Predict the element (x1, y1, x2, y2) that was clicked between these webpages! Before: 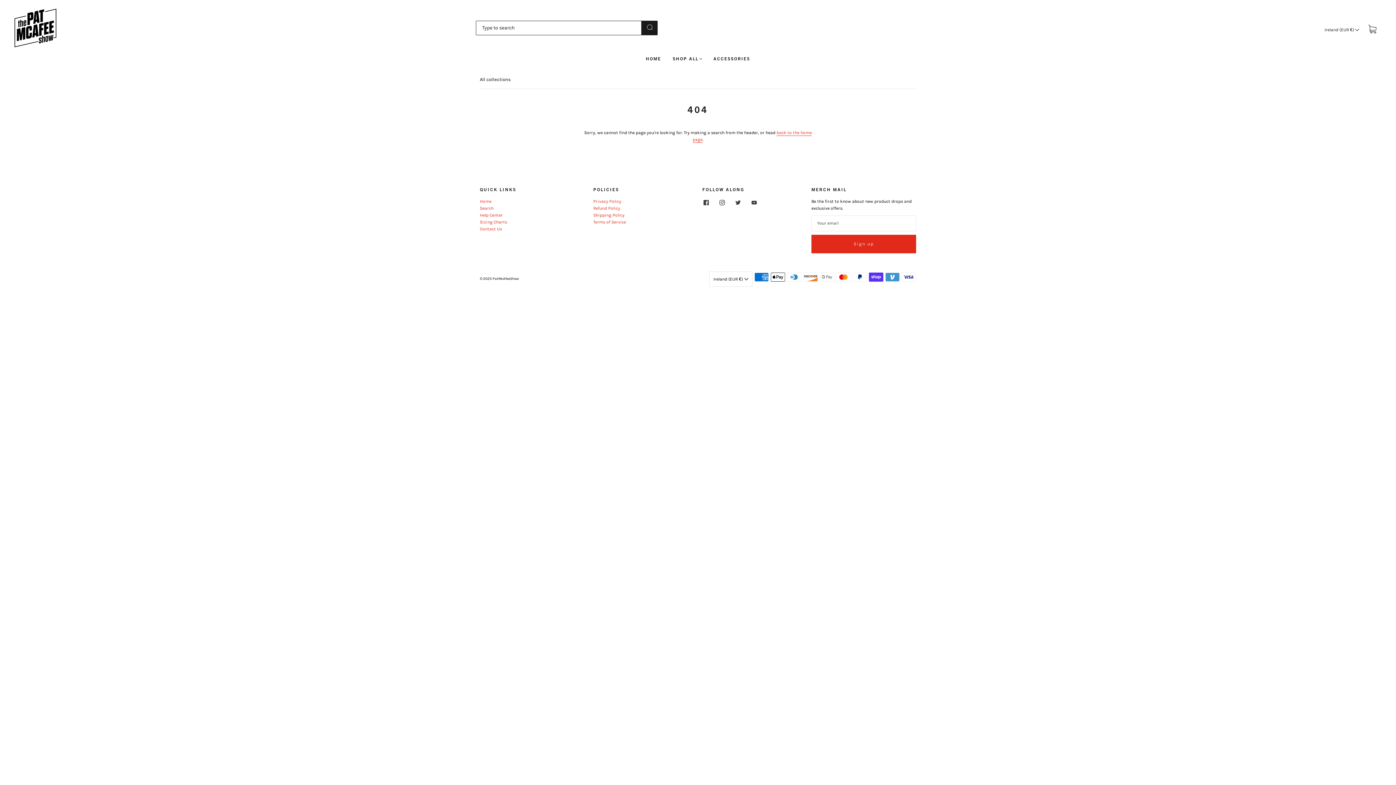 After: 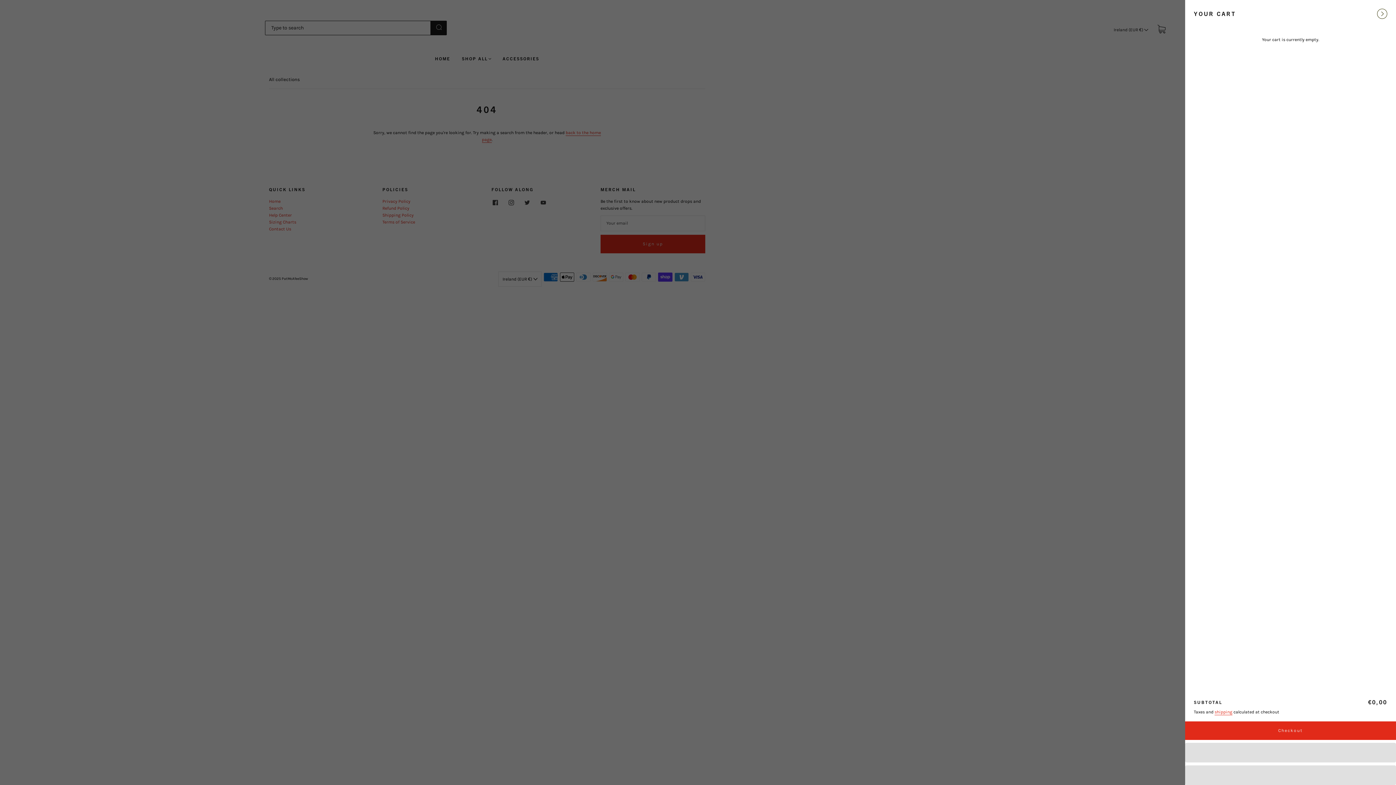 Action: label: Cart bbox: (1363, 22, 1381, 37)